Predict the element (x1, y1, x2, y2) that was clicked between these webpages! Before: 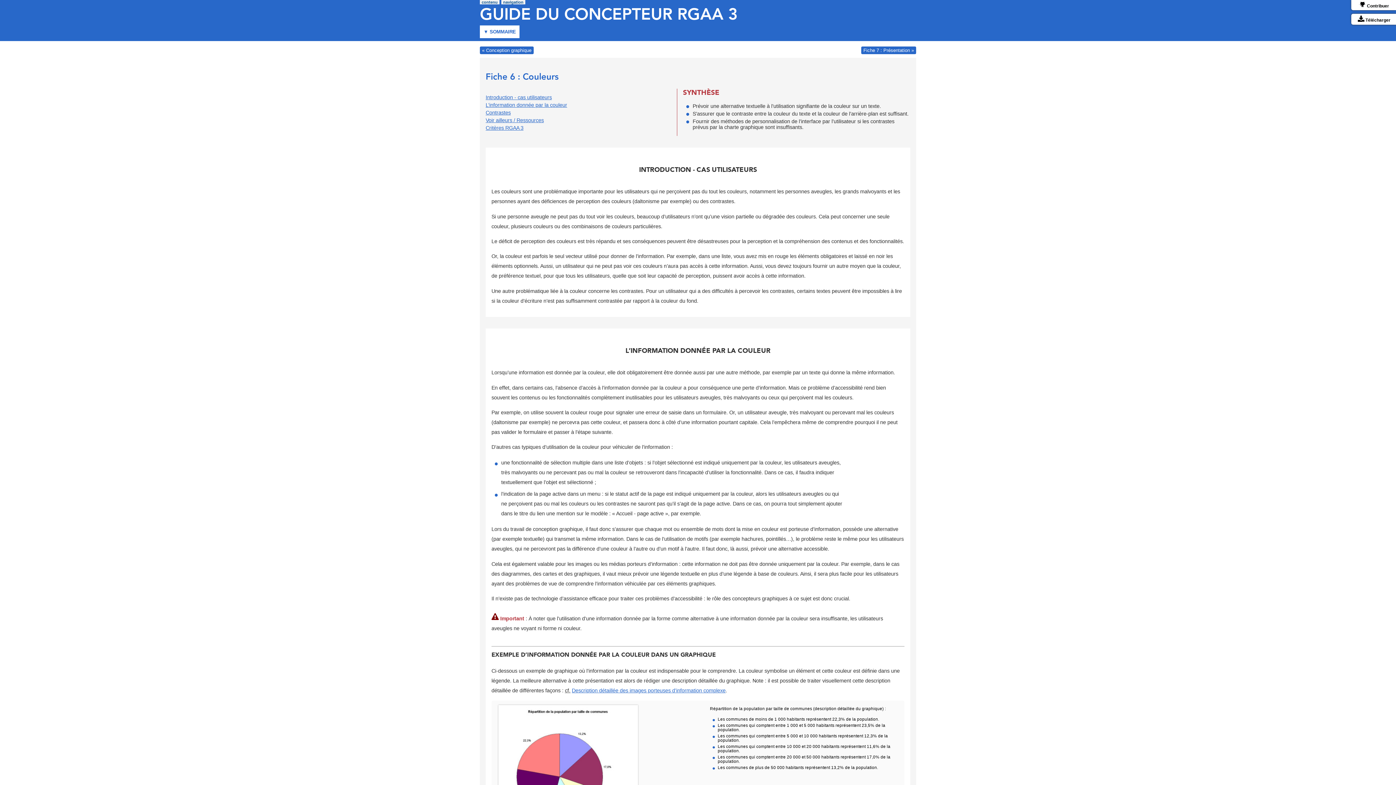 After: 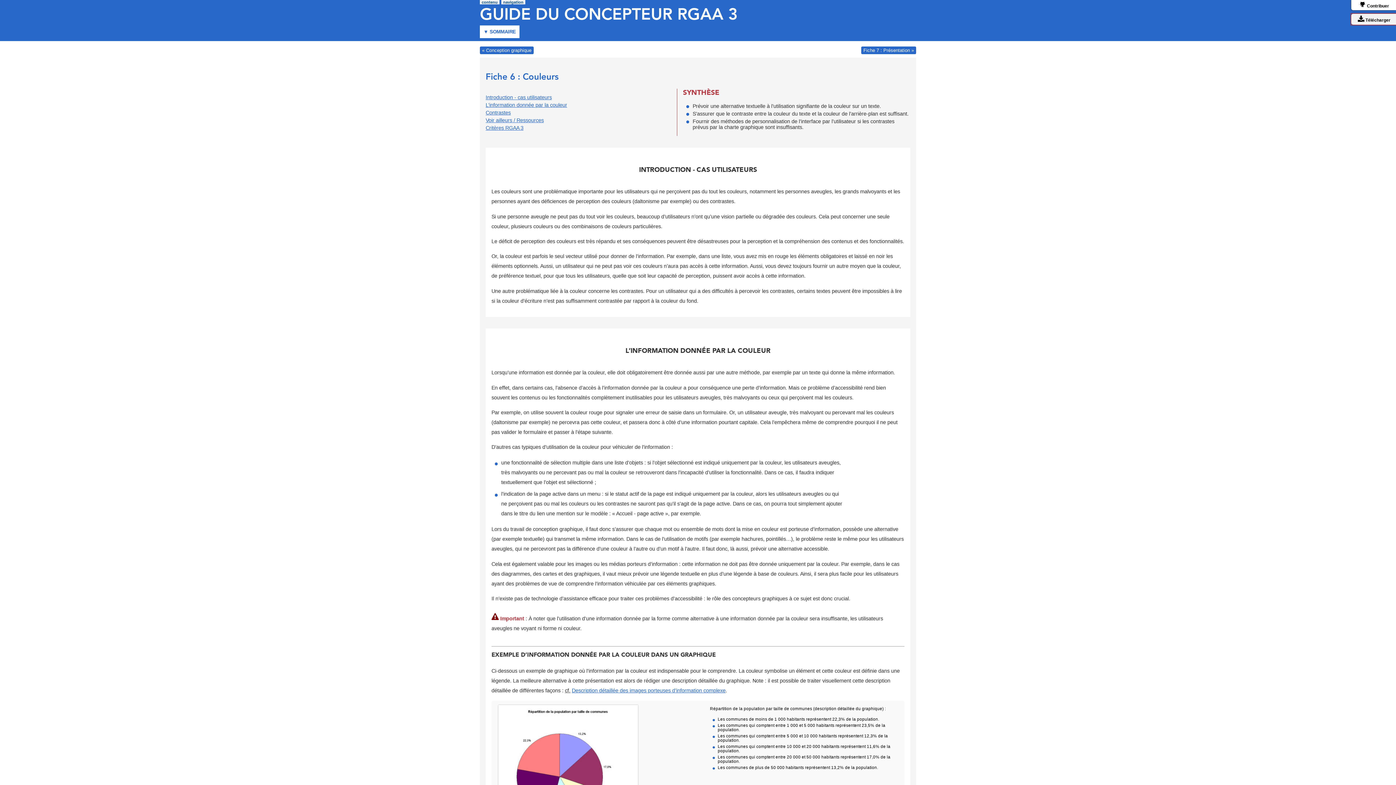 Action: bbox: (1351, 13, 1396, 24) label: Télécharger